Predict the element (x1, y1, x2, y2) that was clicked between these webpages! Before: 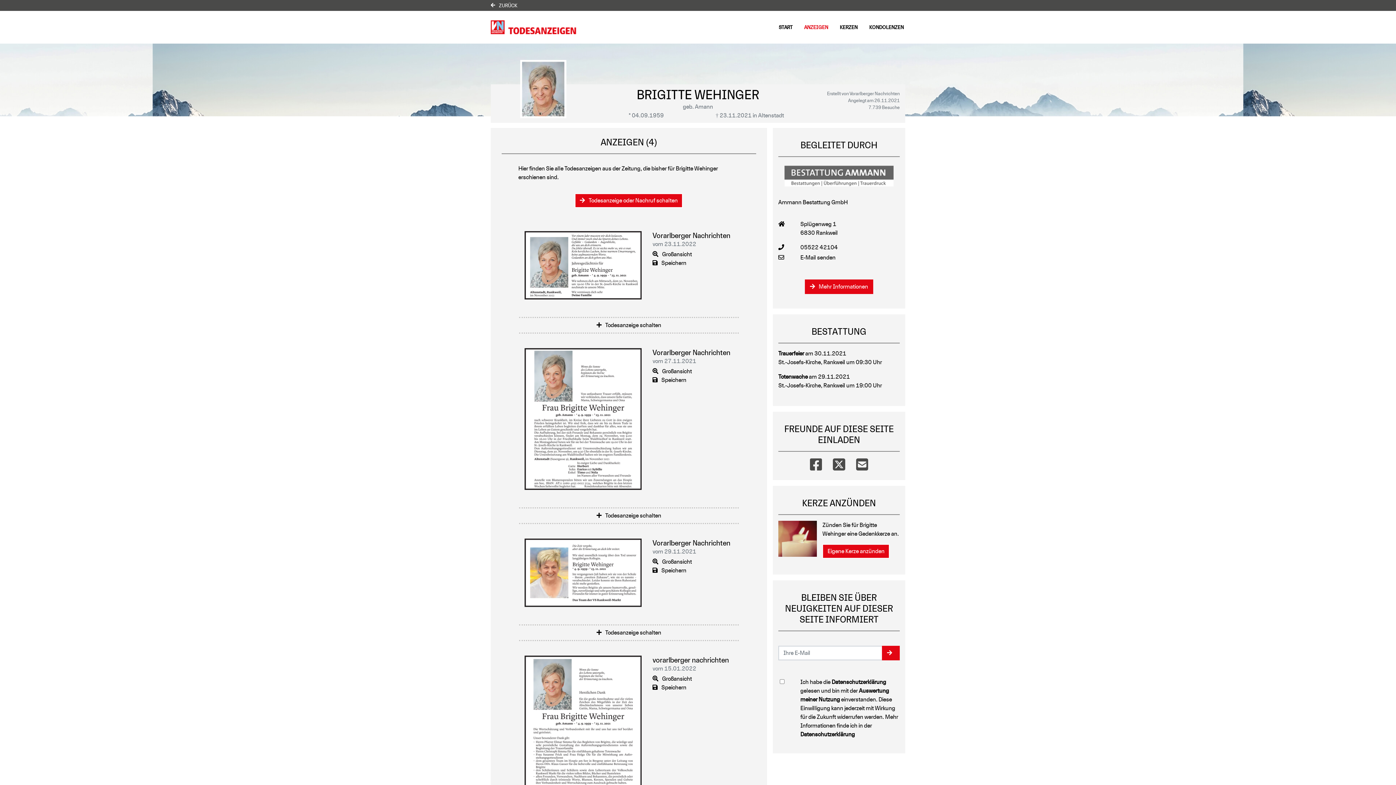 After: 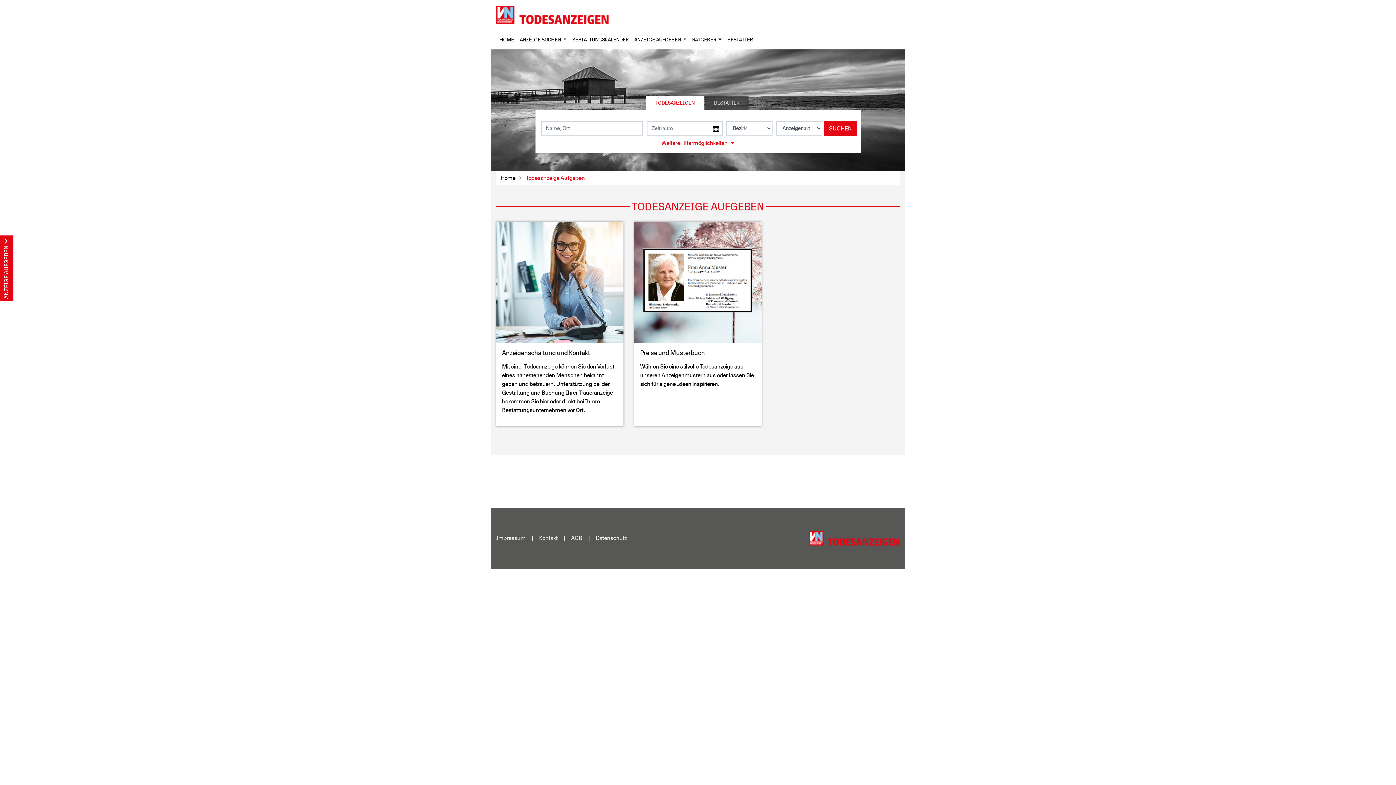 Action: bbox: (596, 512, 661, 519) label:  Todesanzeige schalten